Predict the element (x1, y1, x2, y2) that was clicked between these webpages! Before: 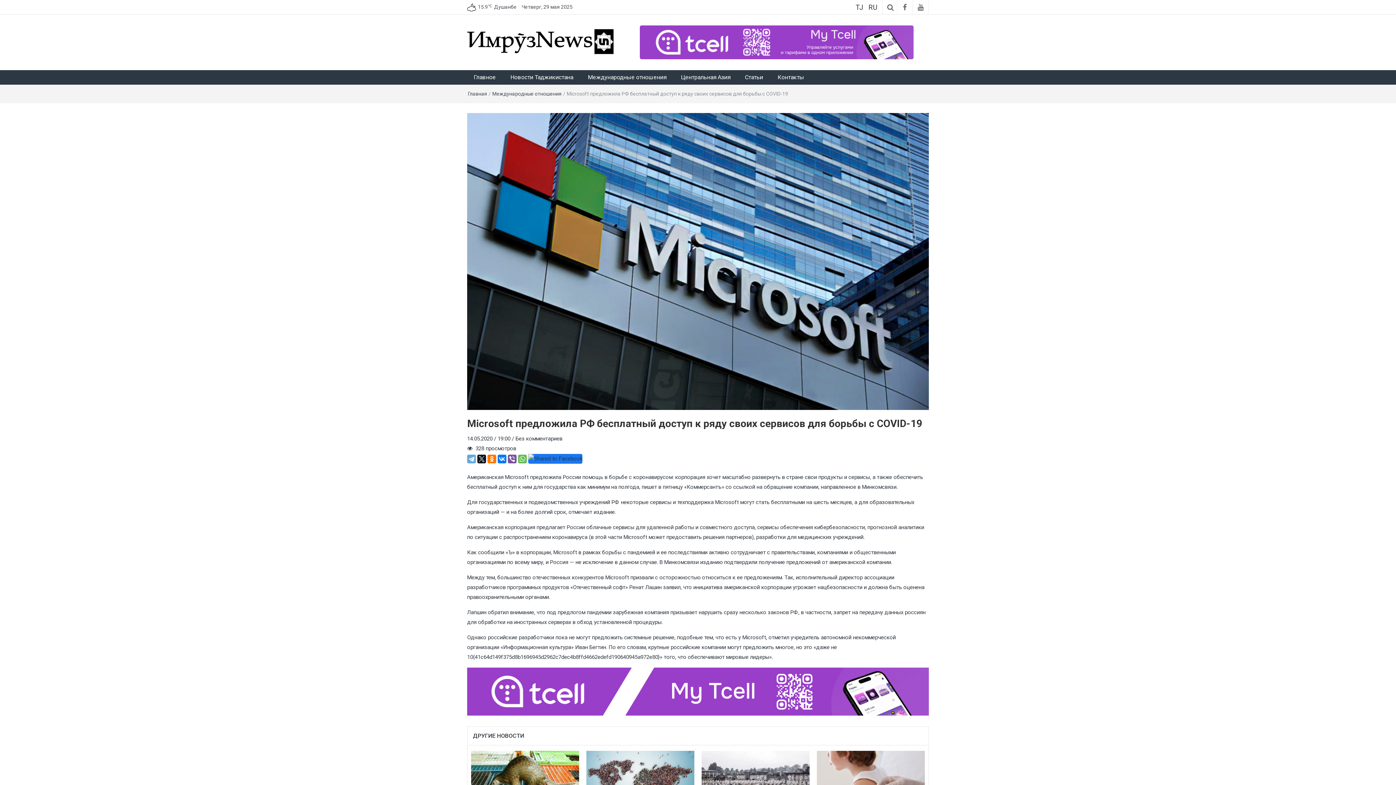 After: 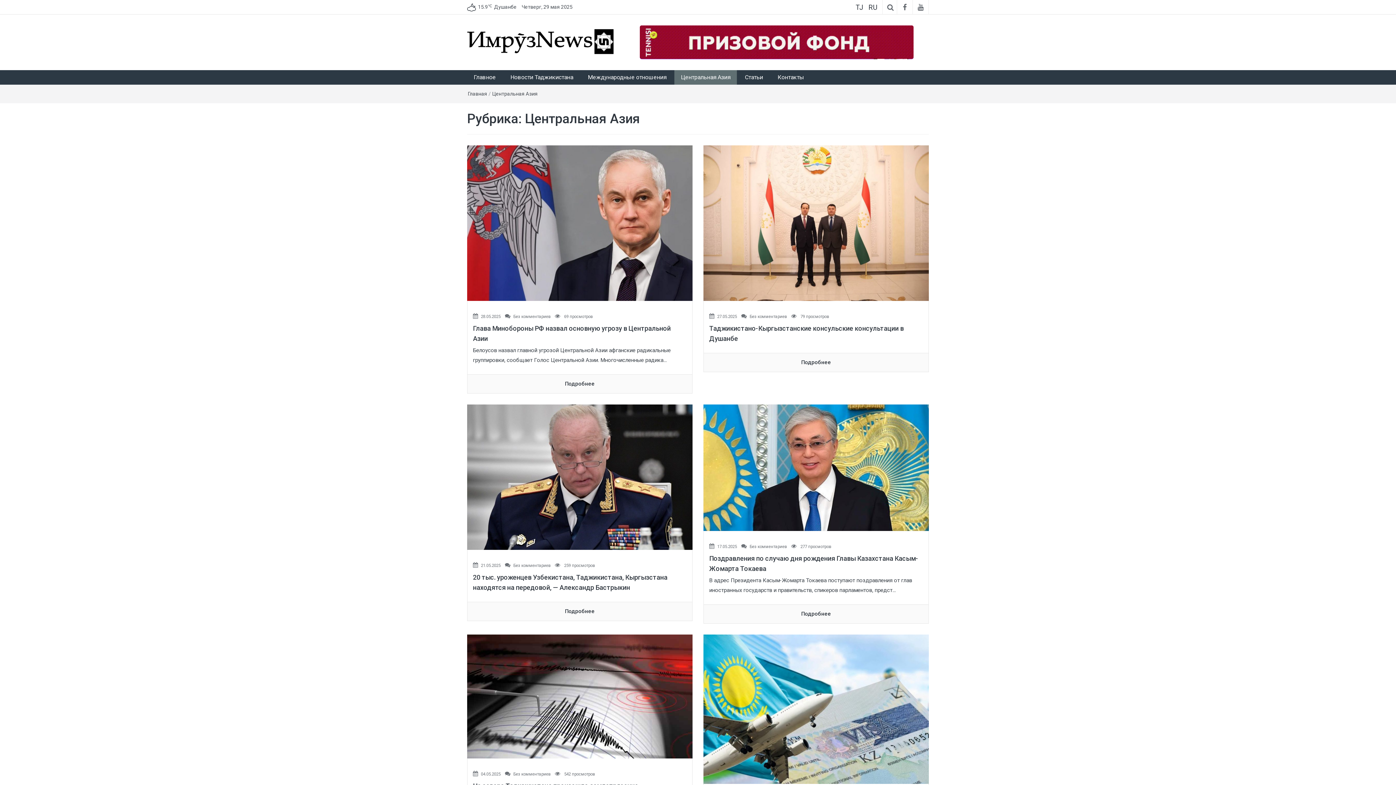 Action: bbox: (674, 70, 737, 84) label: Центральная Азия